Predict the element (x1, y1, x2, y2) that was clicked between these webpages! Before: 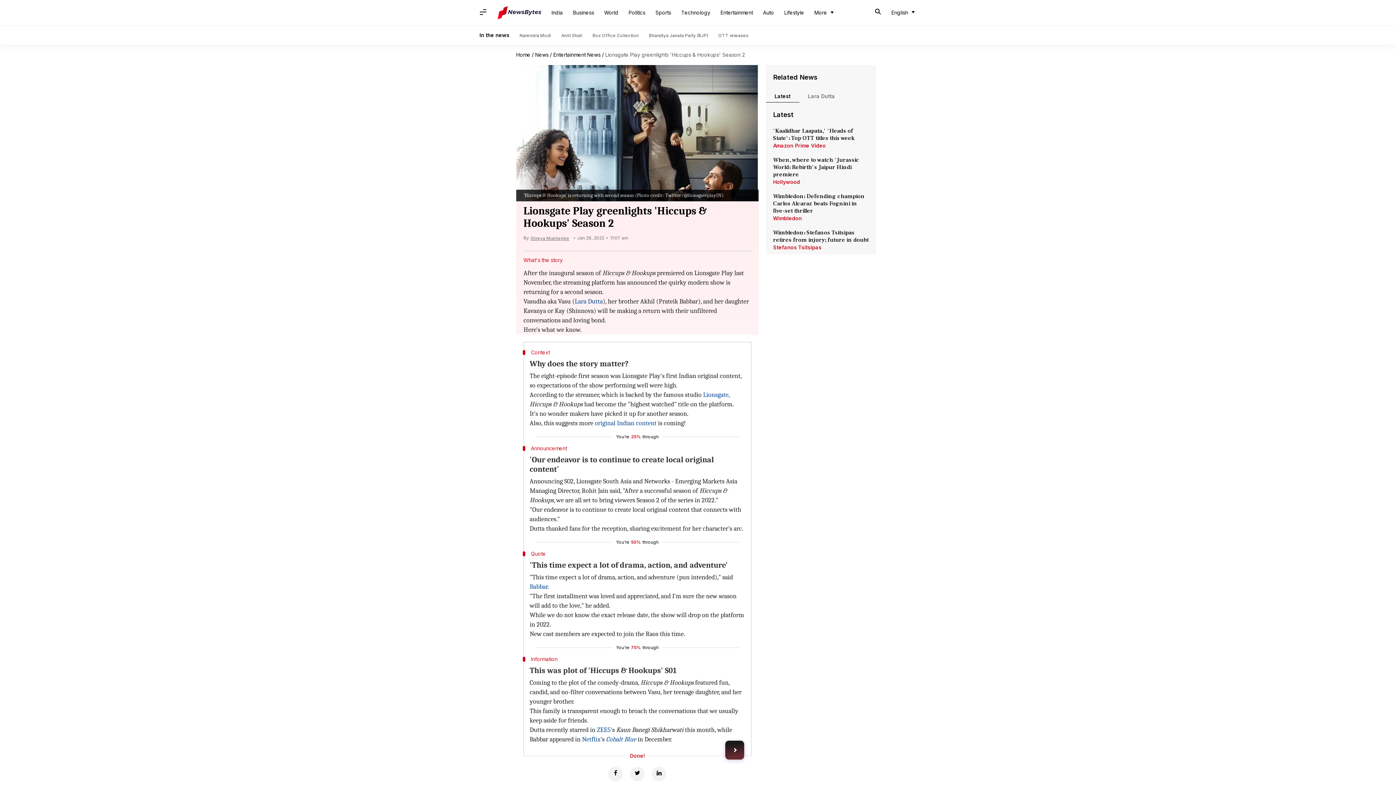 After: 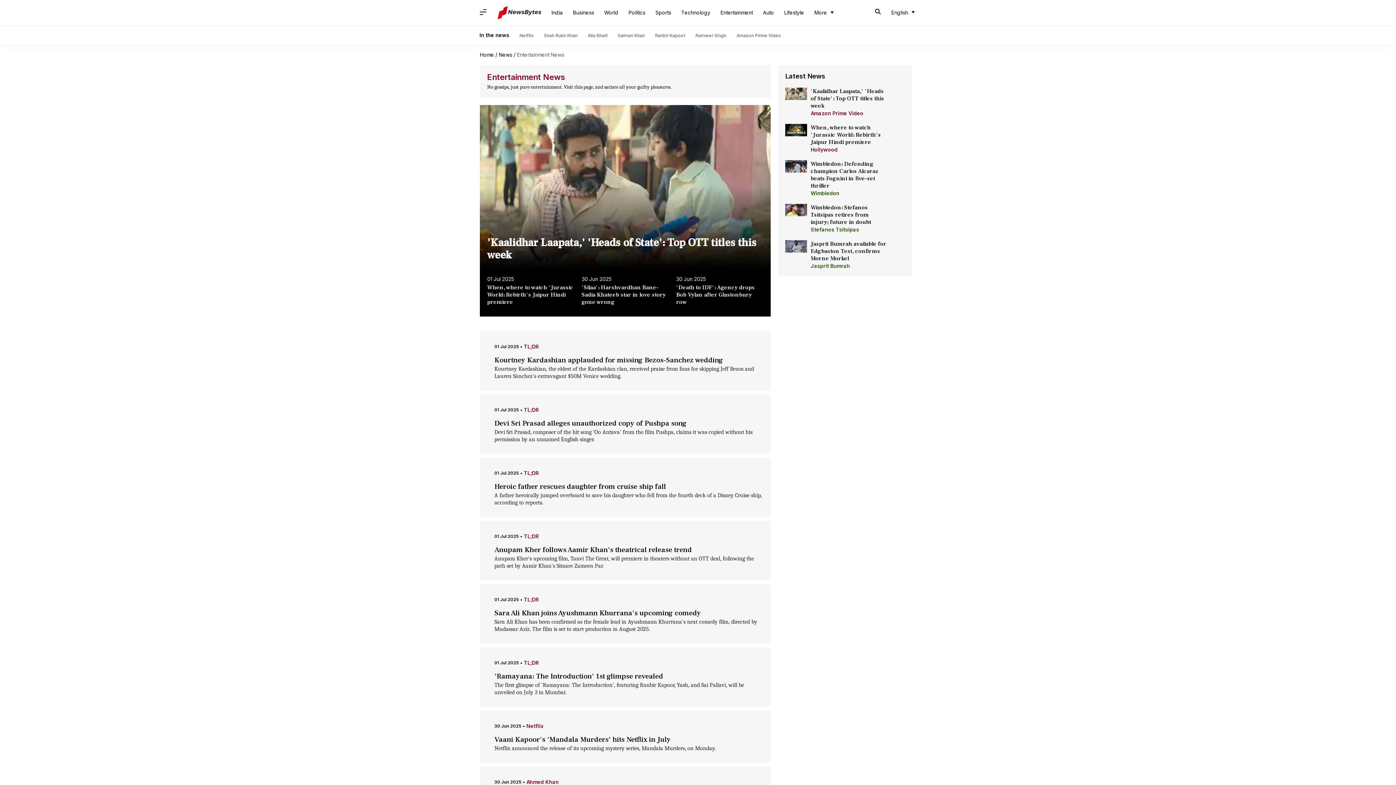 Action: bbox: (553, 51, 600, 57) label: Entertainment News